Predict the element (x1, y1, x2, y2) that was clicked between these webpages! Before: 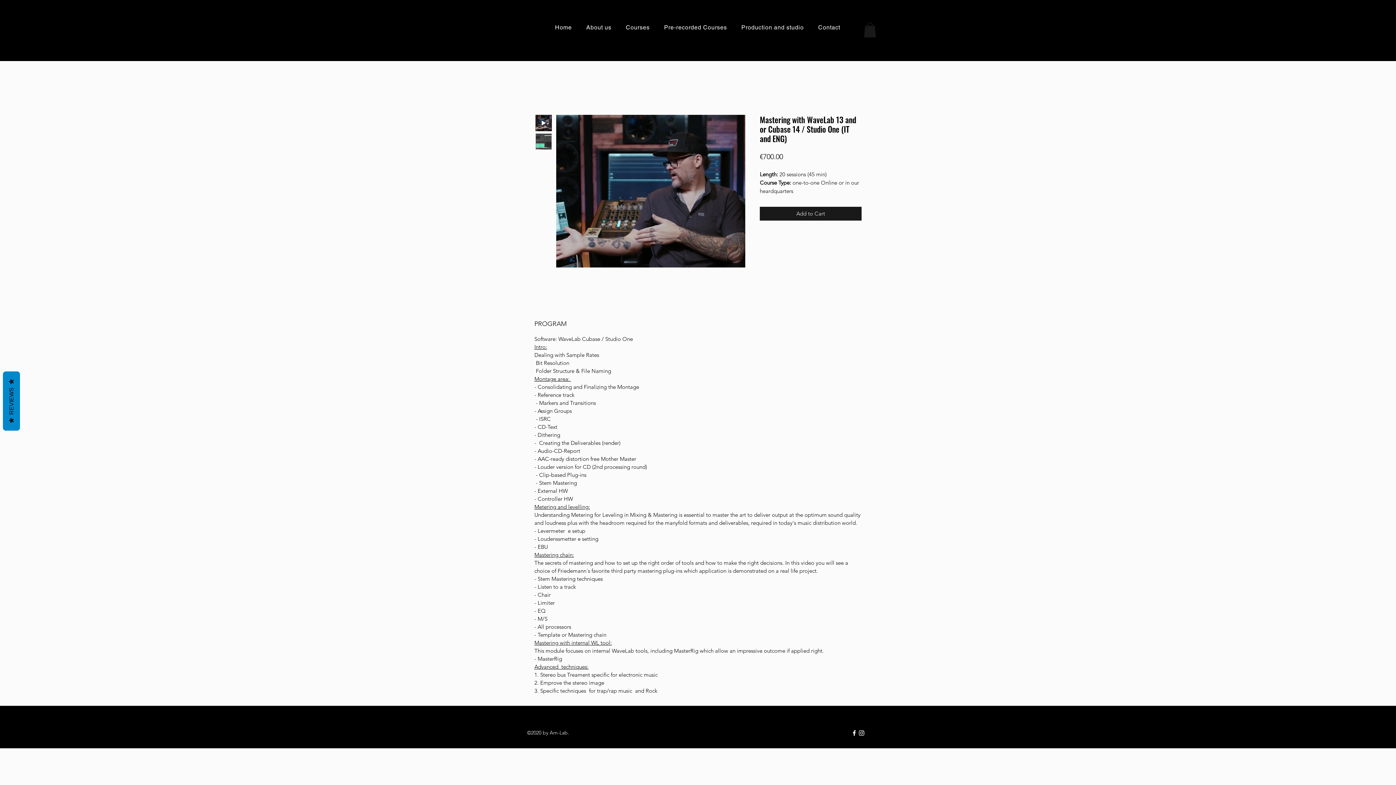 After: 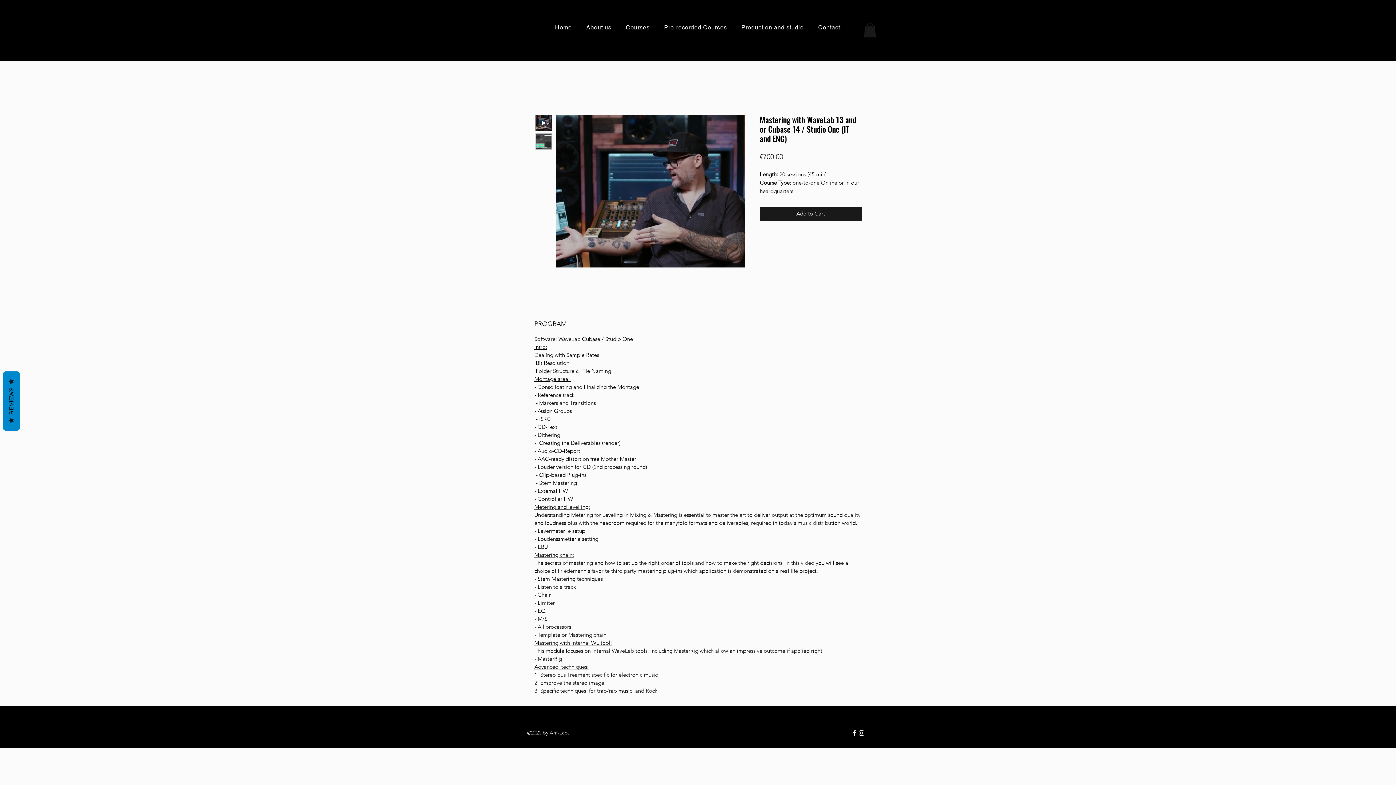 Action: label: About us bbox: (582, 20, 615, 34)